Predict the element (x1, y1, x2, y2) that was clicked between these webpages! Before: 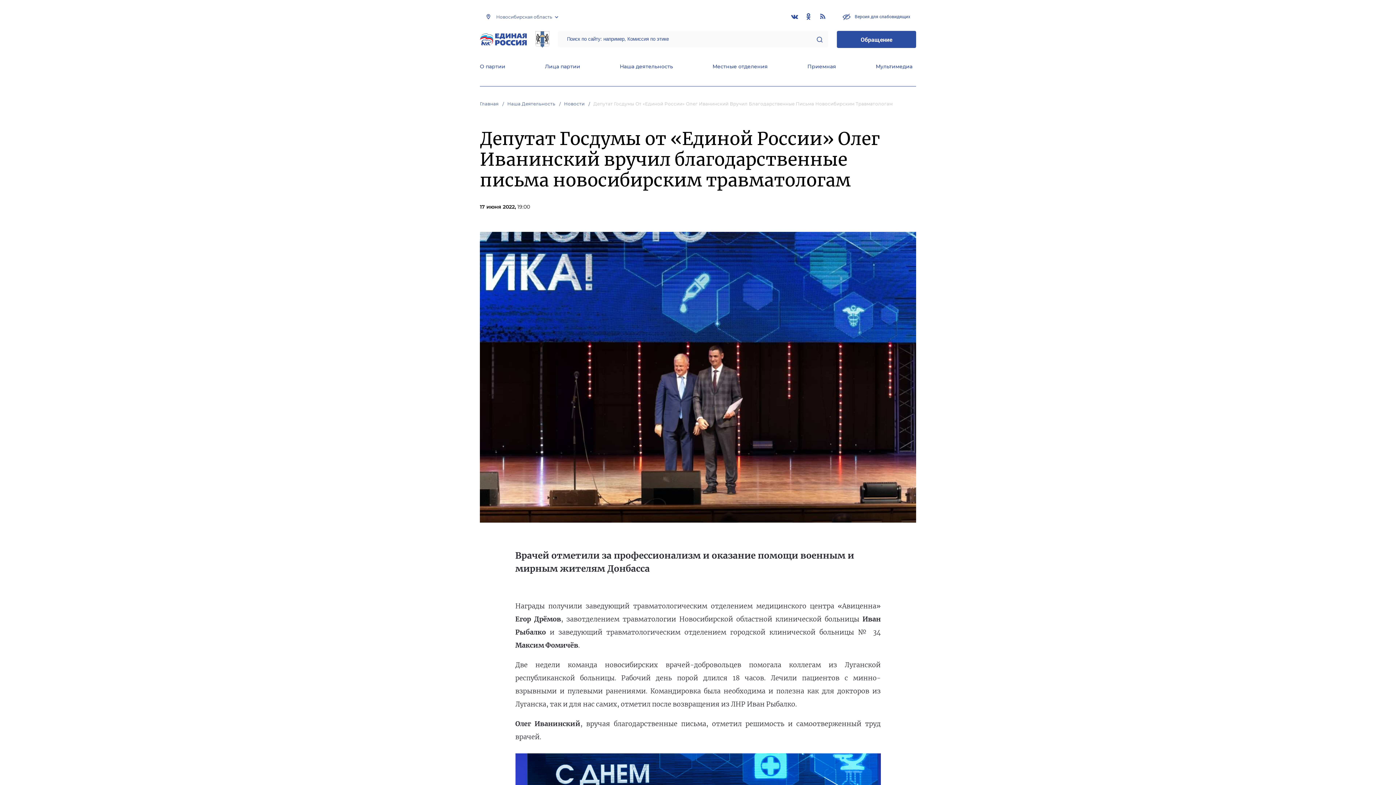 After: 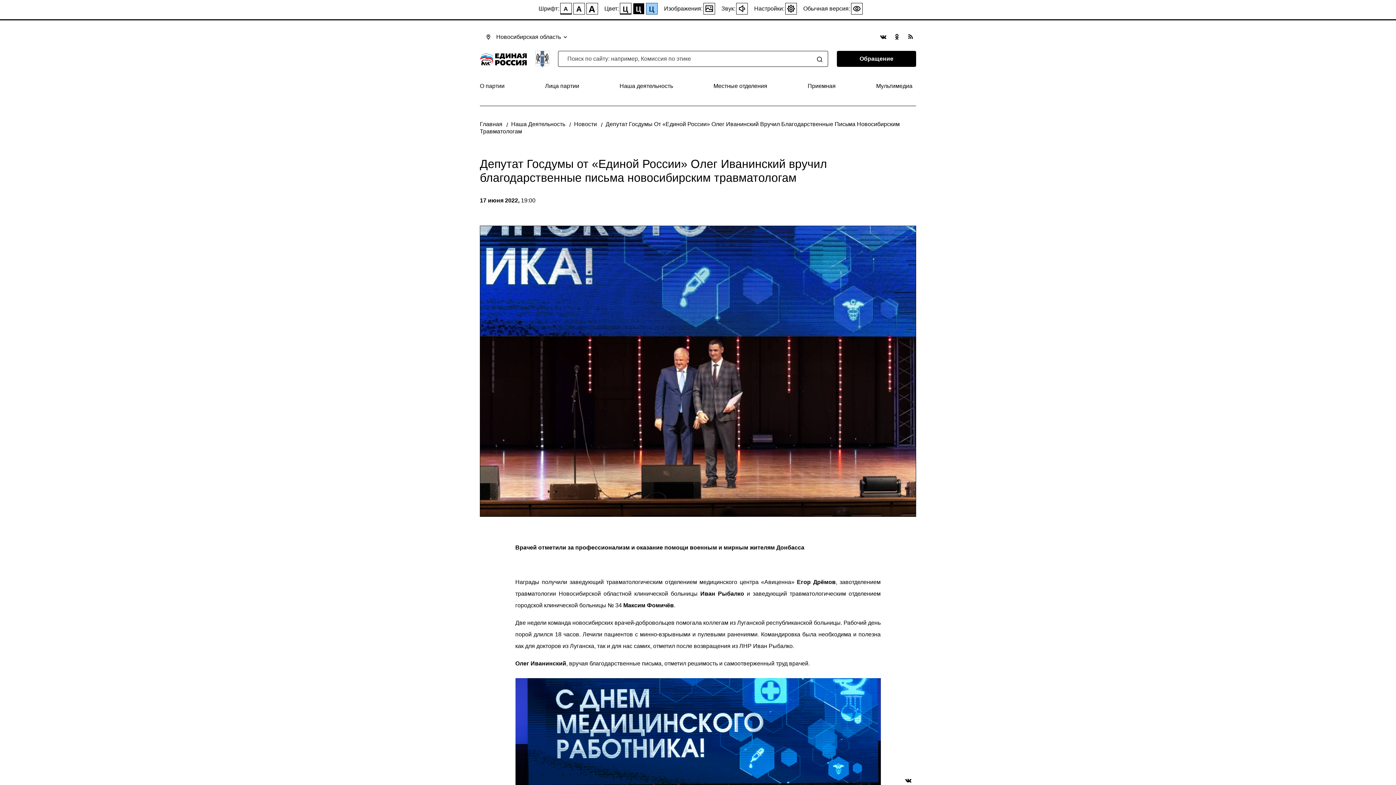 Action: bbox: (837, 9, 916, 23) label:  Версия для слабовидящих